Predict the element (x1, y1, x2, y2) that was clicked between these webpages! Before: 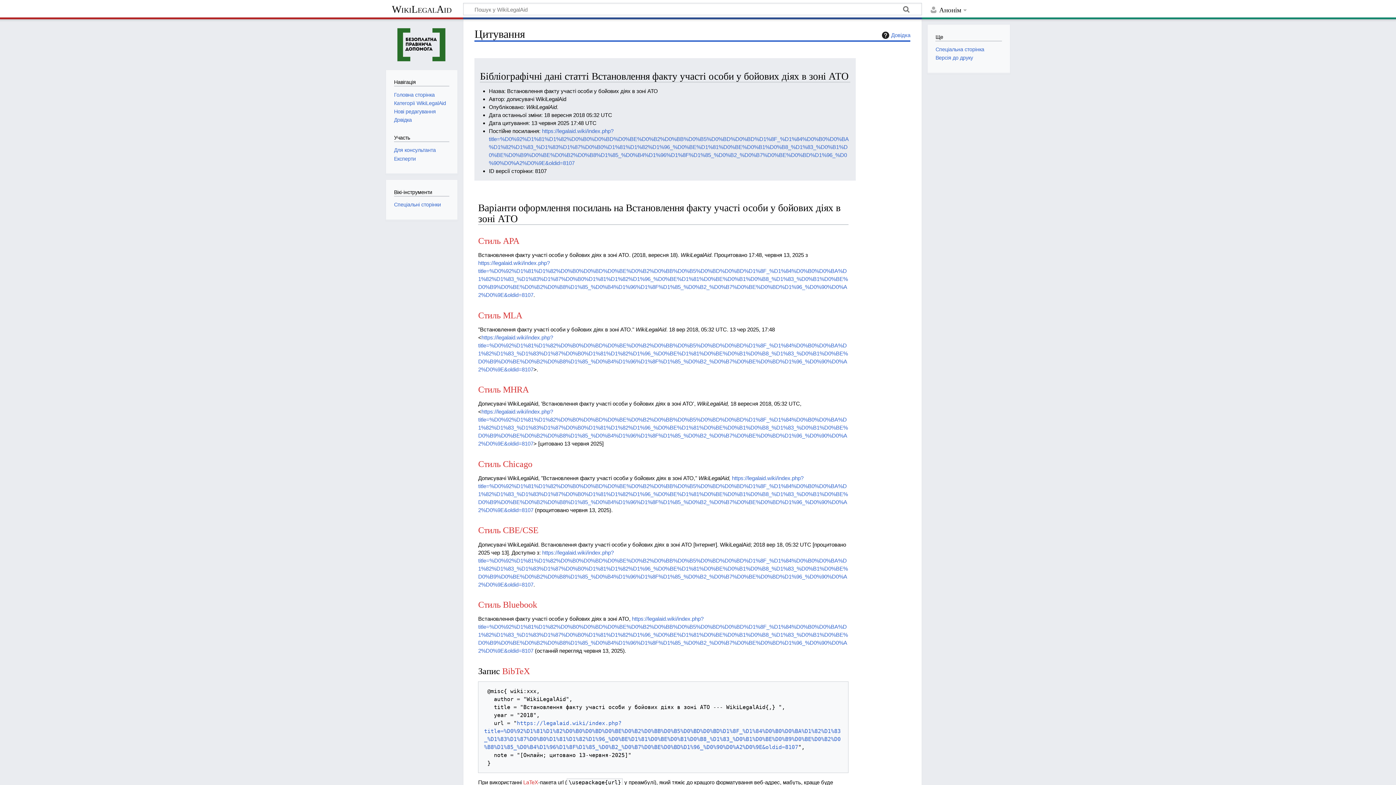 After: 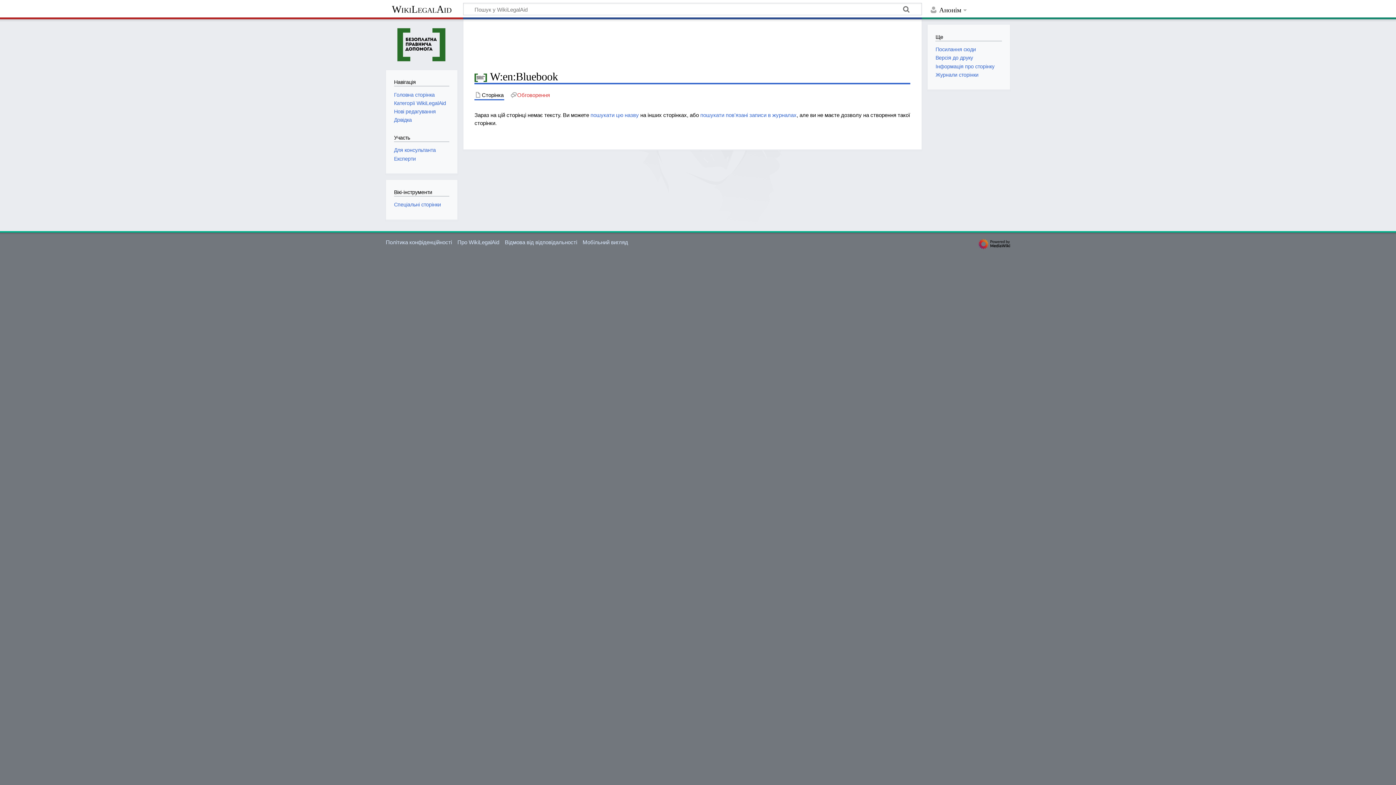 Action: label: Стиль Bluebook bbox: (478, 599, 537, 609)